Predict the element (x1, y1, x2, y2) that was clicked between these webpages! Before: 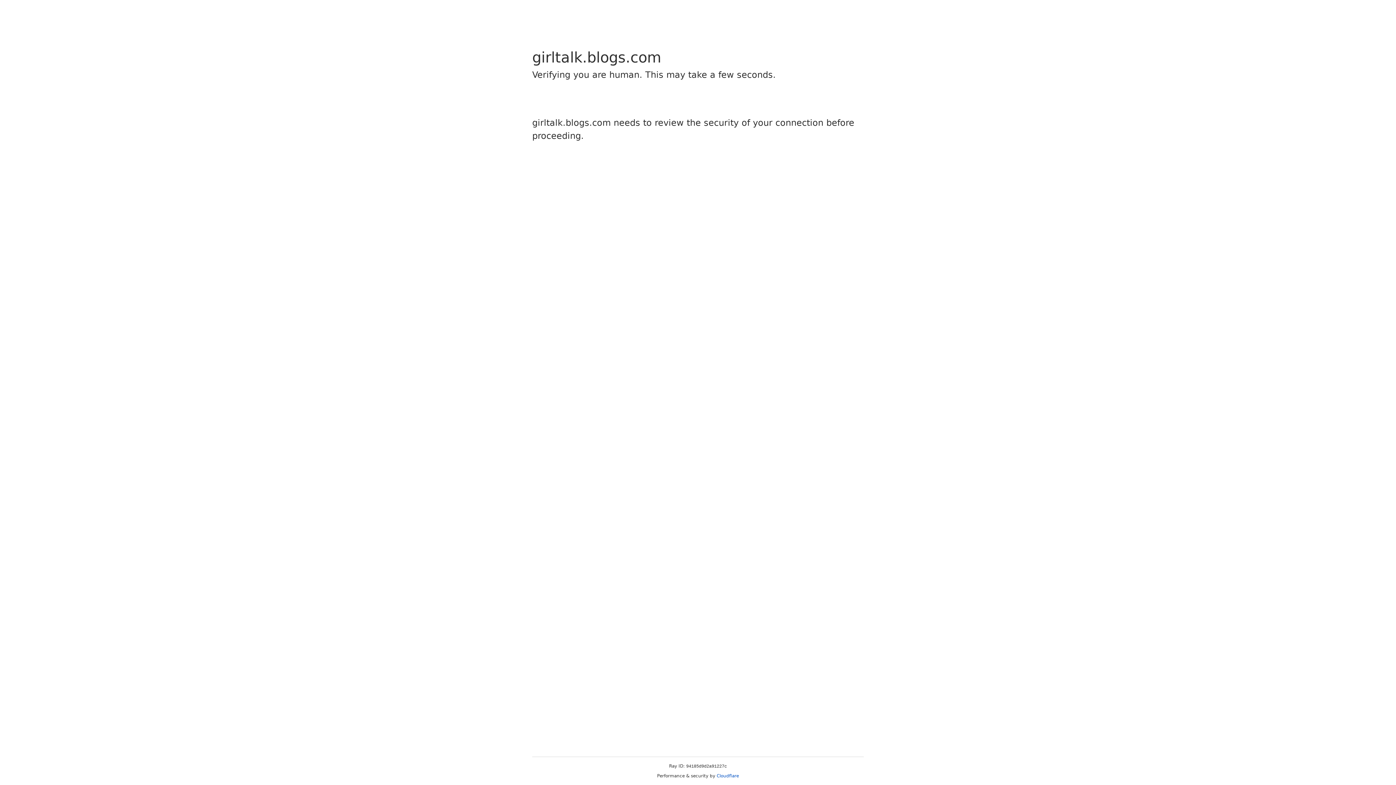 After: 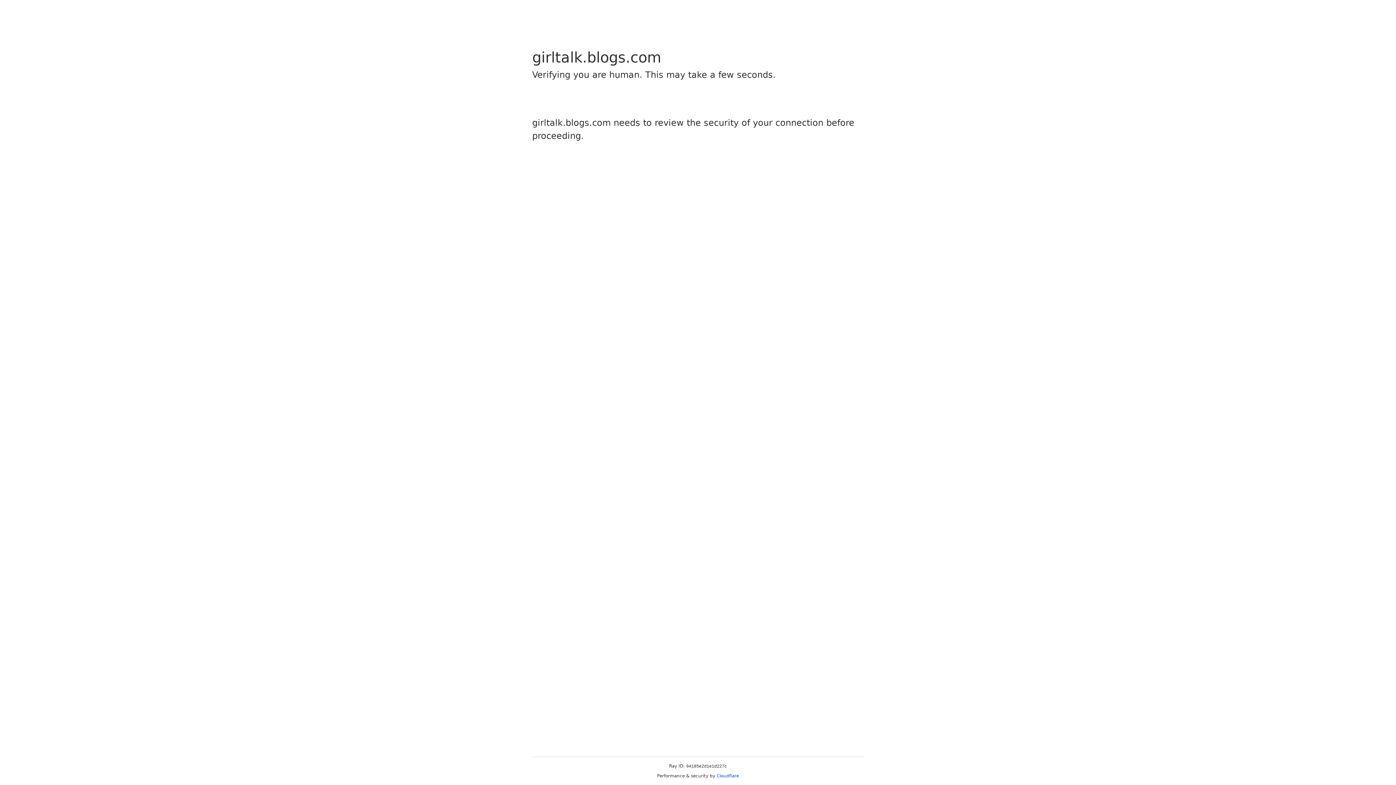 Action: bbox: (716, 773, 739, 778) label: Cloudflare